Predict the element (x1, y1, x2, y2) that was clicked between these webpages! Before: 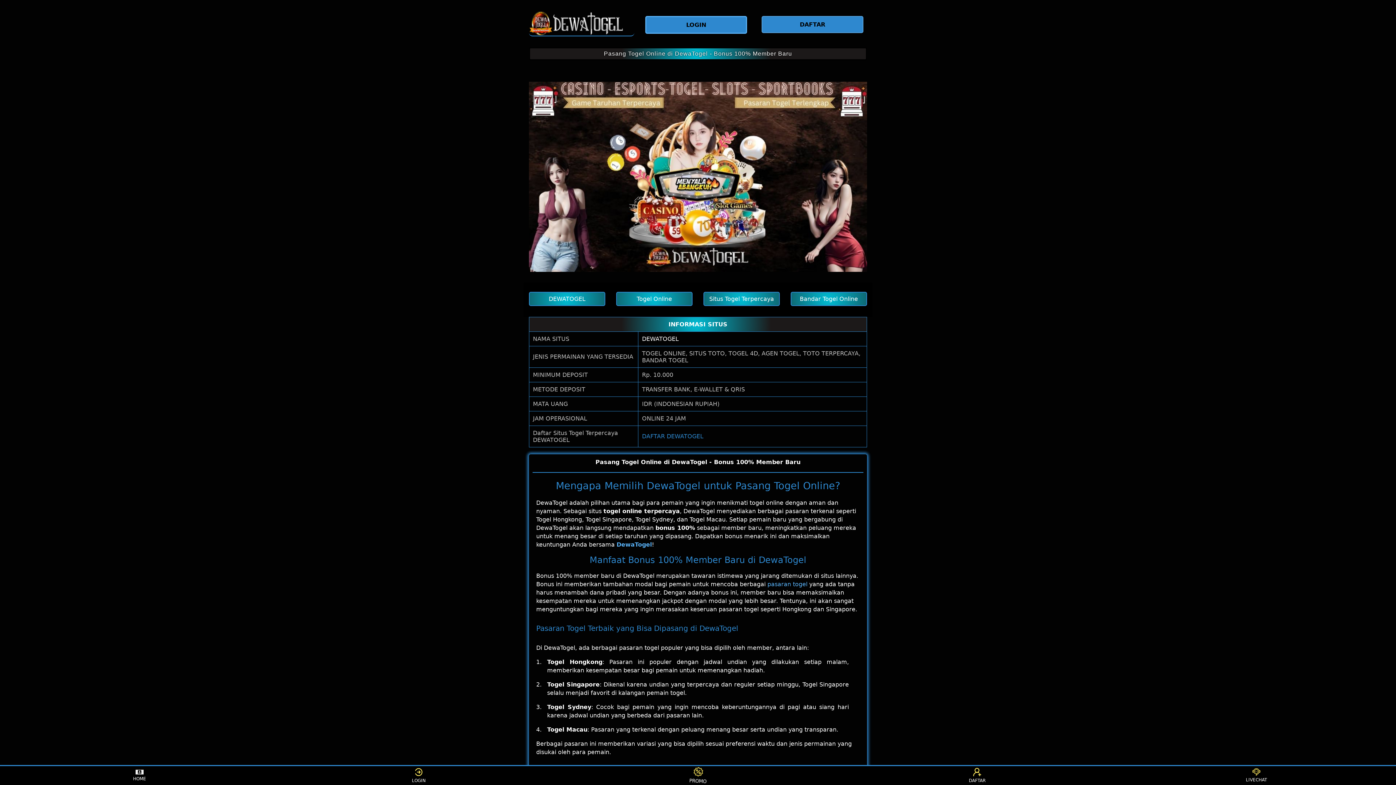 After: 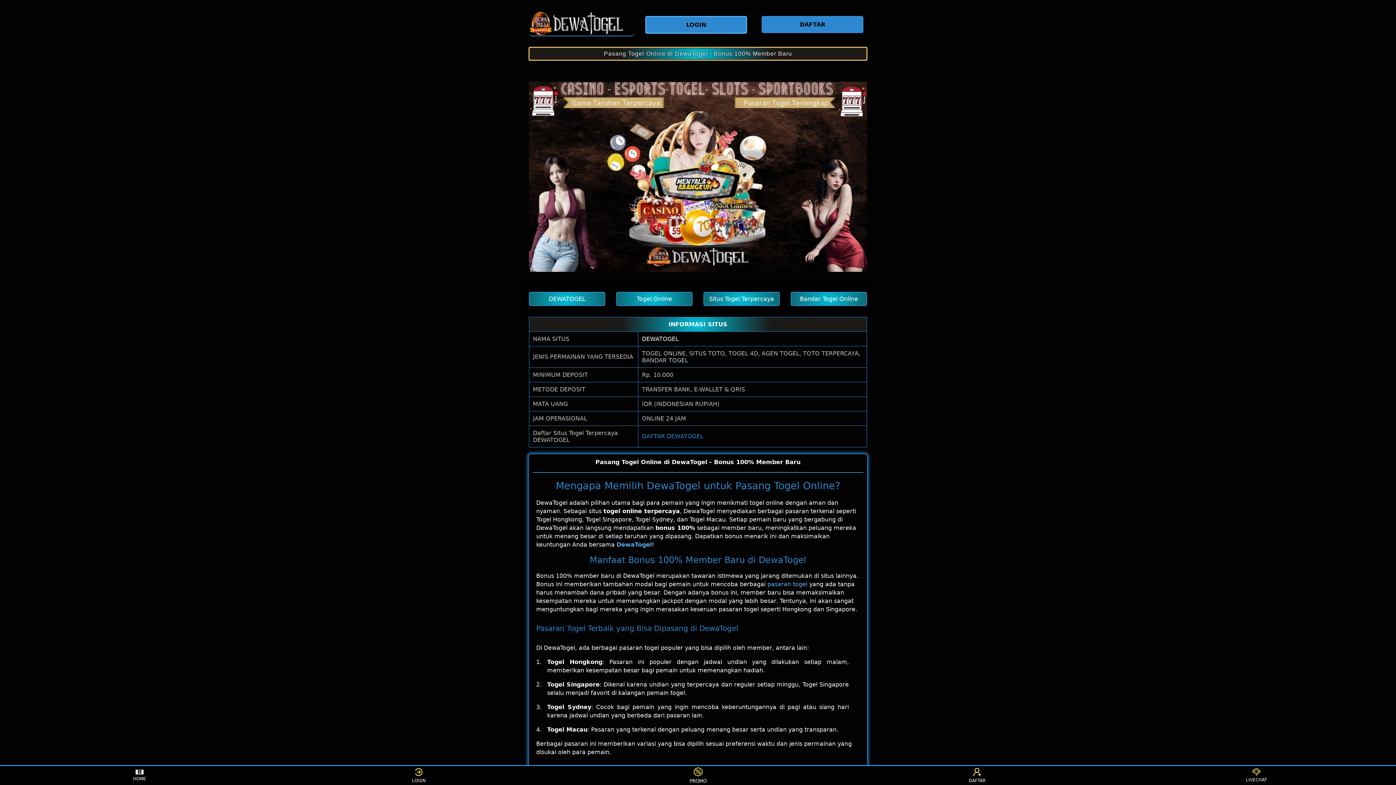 Action: label: Pasang Togel Online di DewaTogel - Bonus 100% Member Baru bbox: (529, 47, 867, 60)